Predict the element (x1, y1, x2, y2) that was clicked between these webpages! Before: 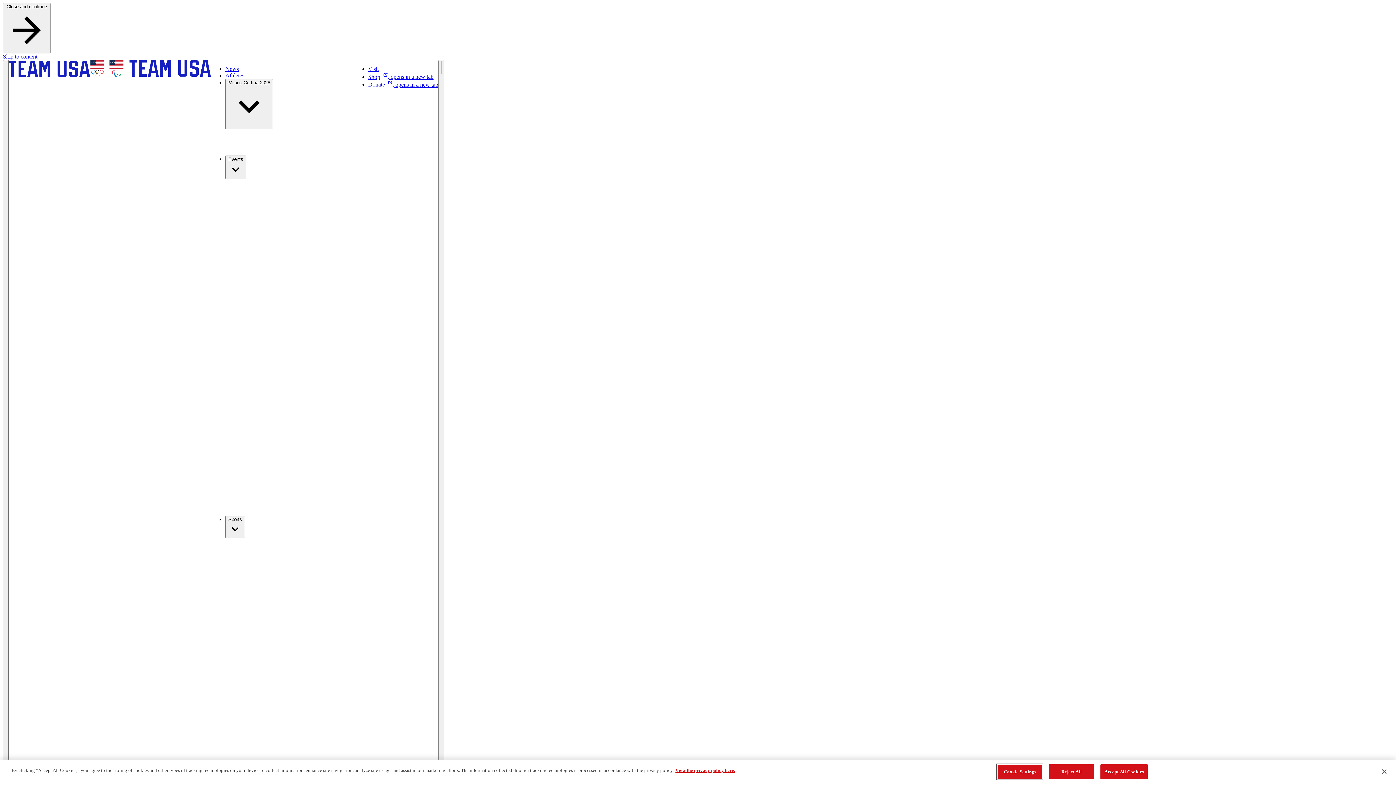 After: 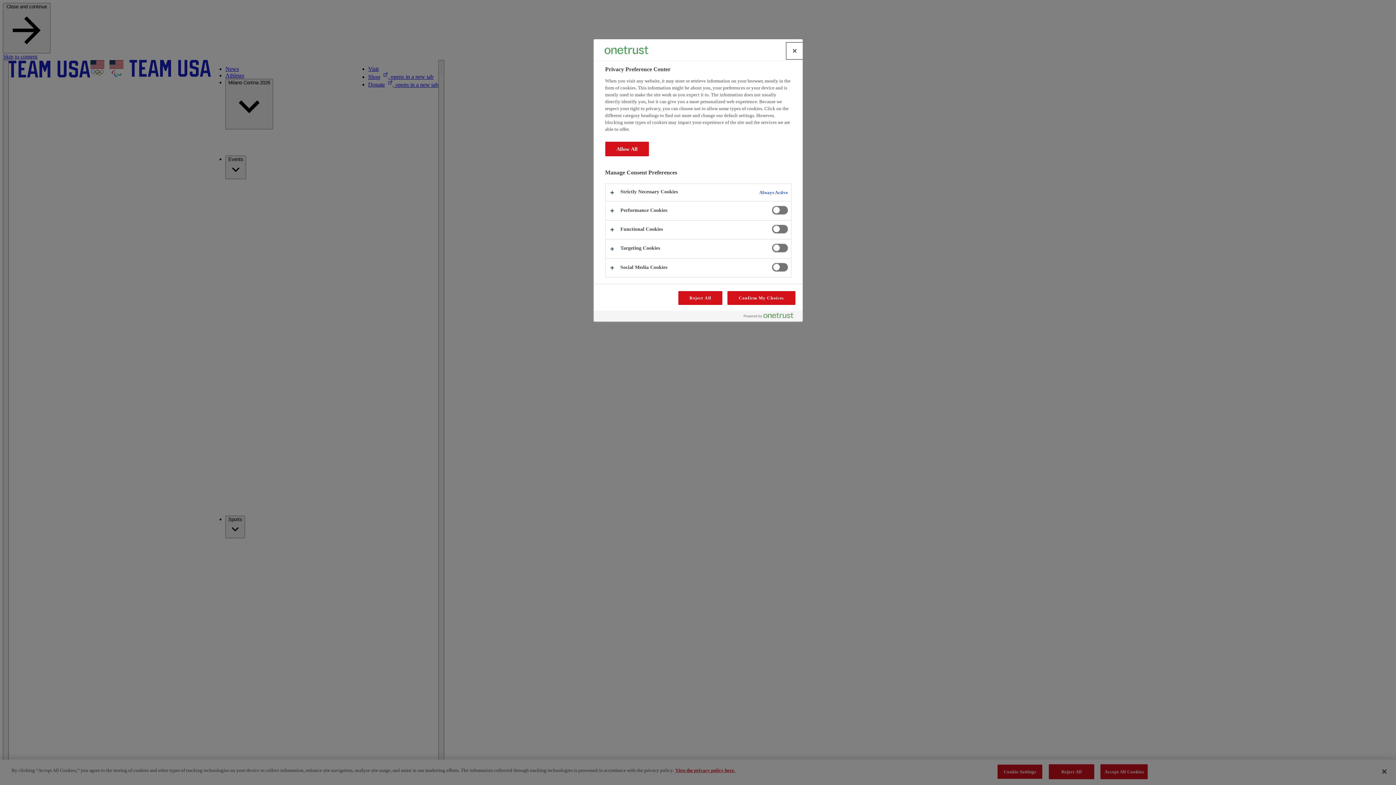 Action: label: Cookie Settings bbox: (997, 764, 1042, 779)